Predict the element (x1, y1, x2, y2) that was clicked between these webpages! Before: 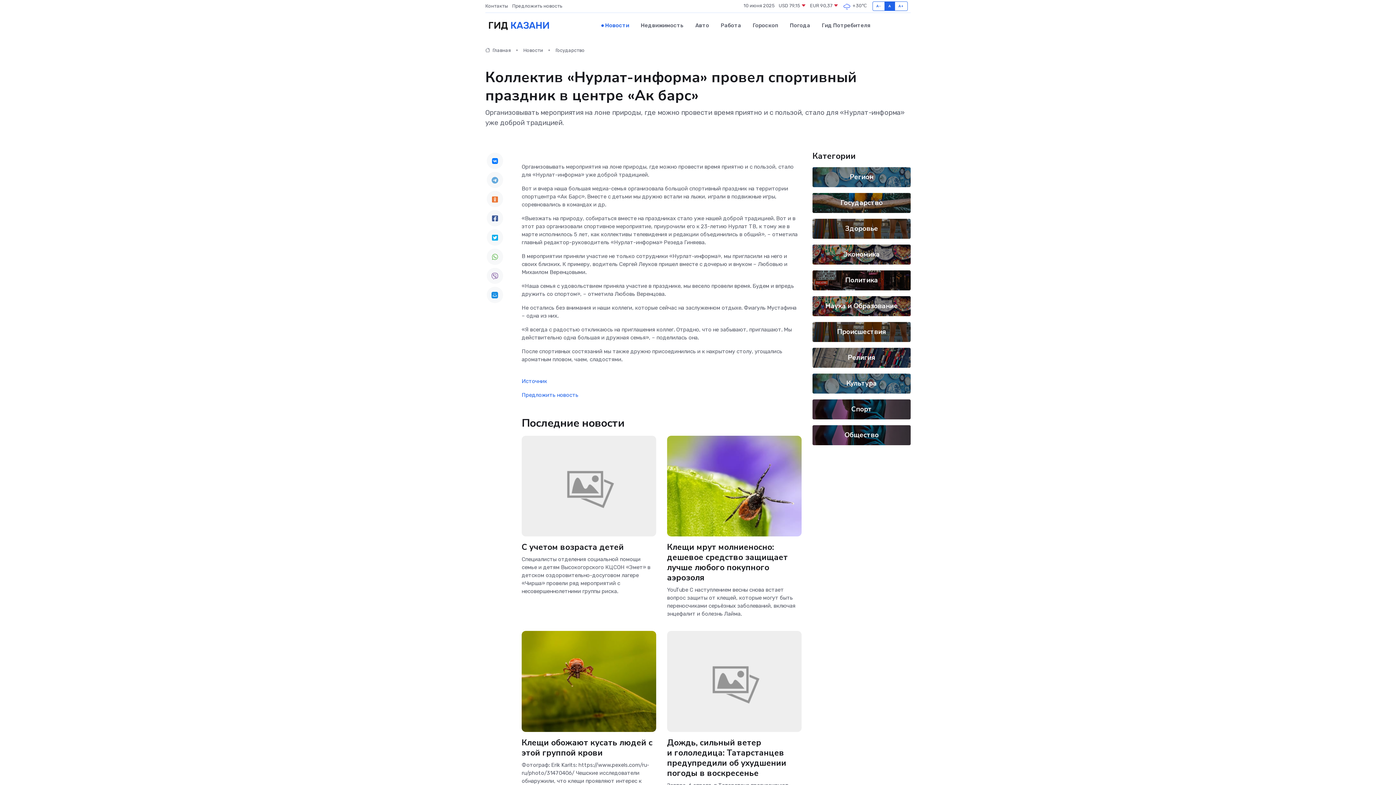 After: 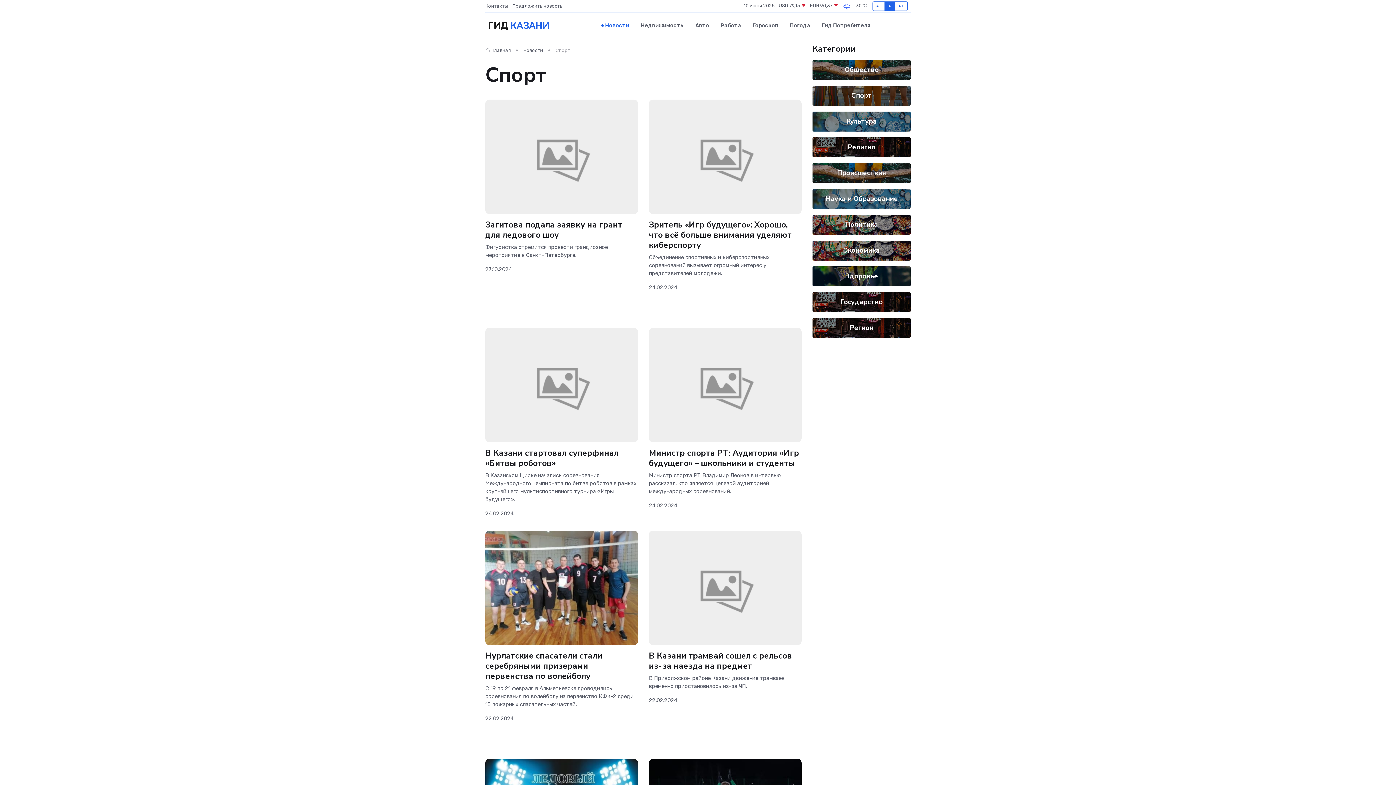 Action: bbox: (851, 404, 872, 414) label: Спорт